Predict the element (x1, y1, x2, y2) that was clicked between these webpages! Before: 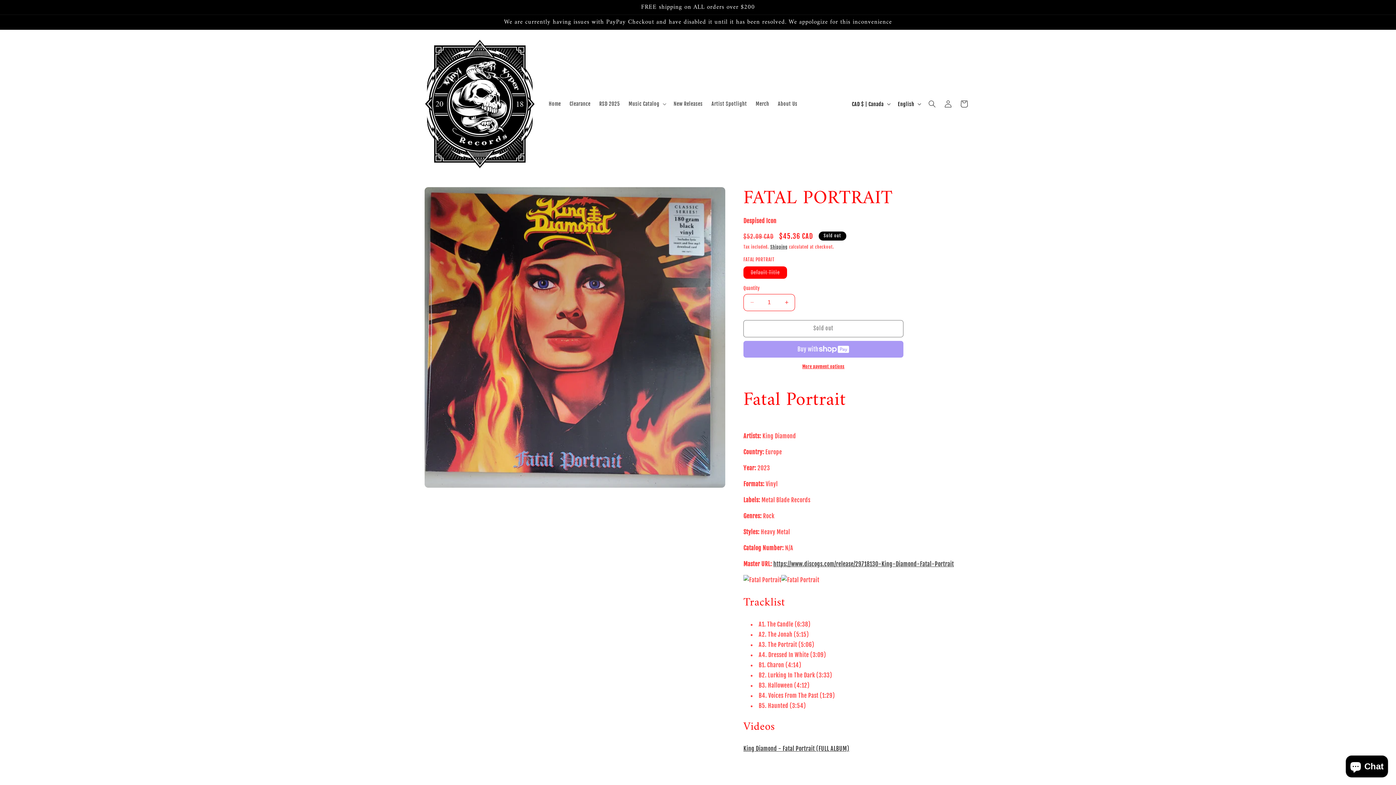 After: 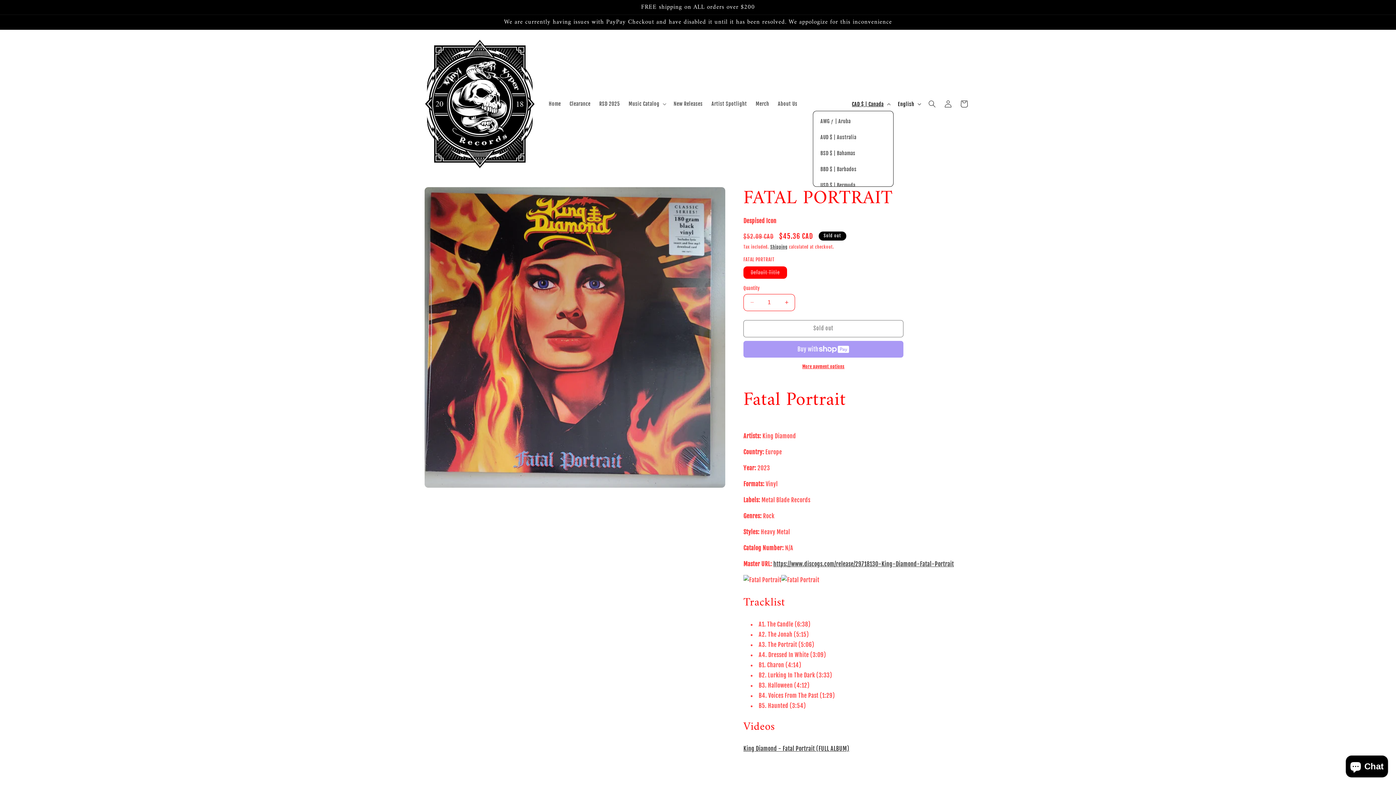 Action: label: CAD $ | Canada bbox: (847, 97, 893, 111)